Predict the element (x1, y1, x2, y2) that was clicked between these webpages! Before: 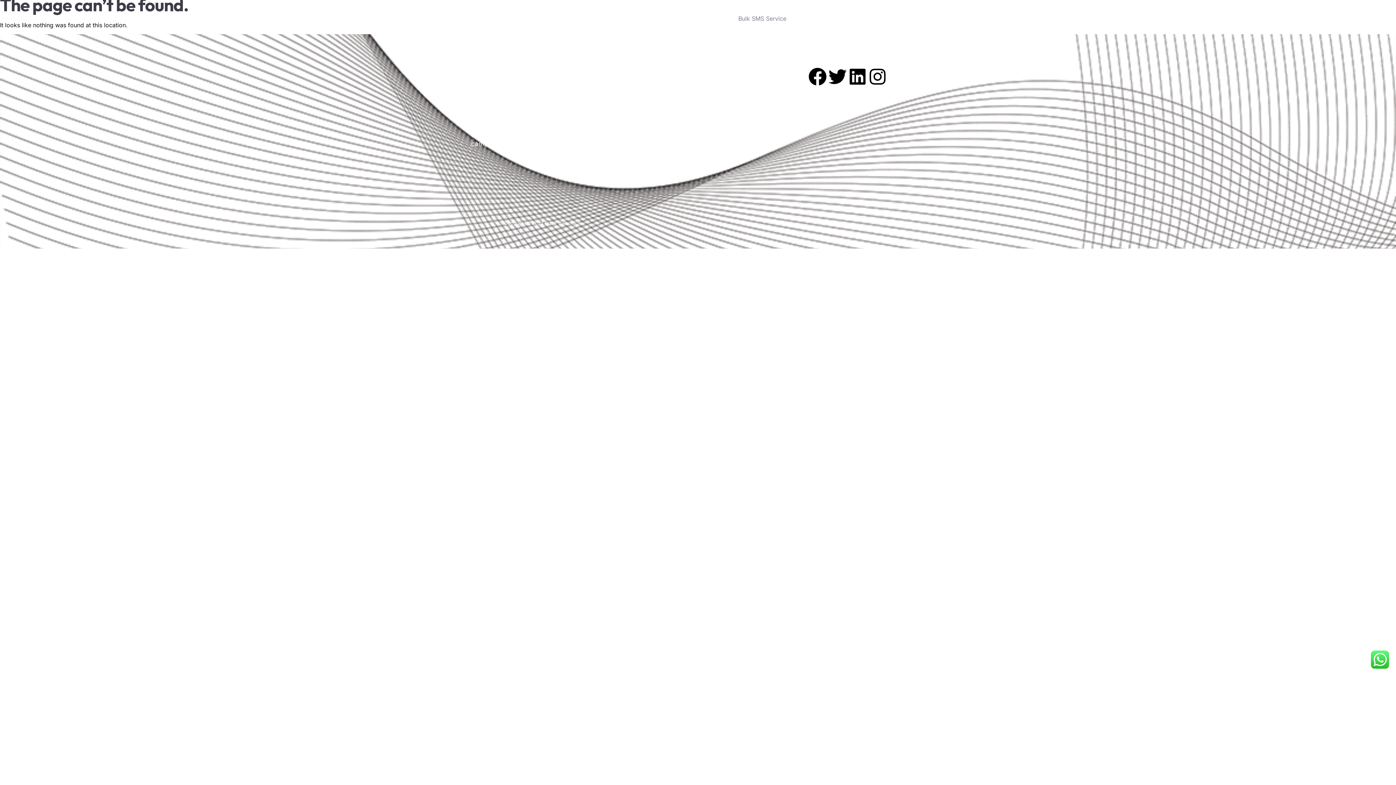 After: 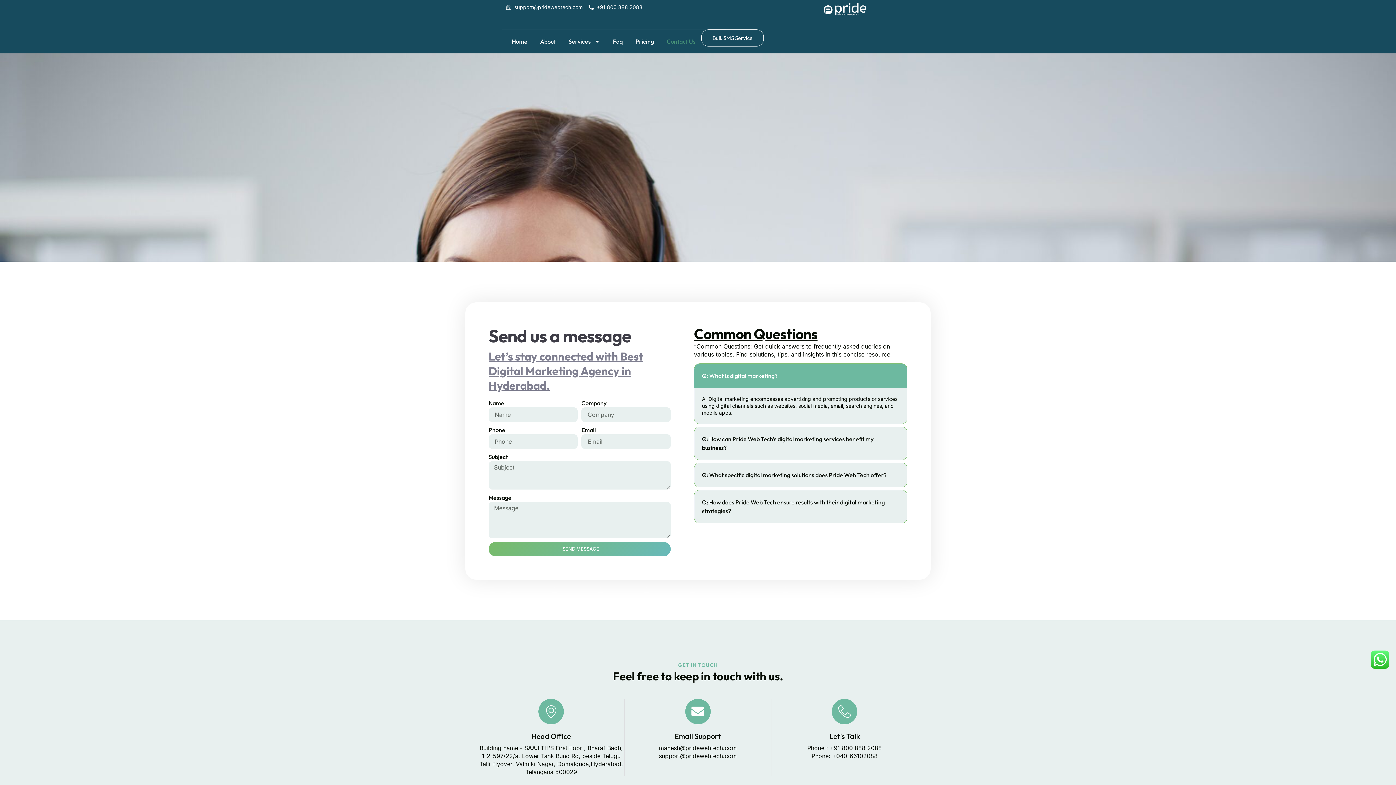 Action: label: Contact Us bbox: (704, 14, 732, 38)